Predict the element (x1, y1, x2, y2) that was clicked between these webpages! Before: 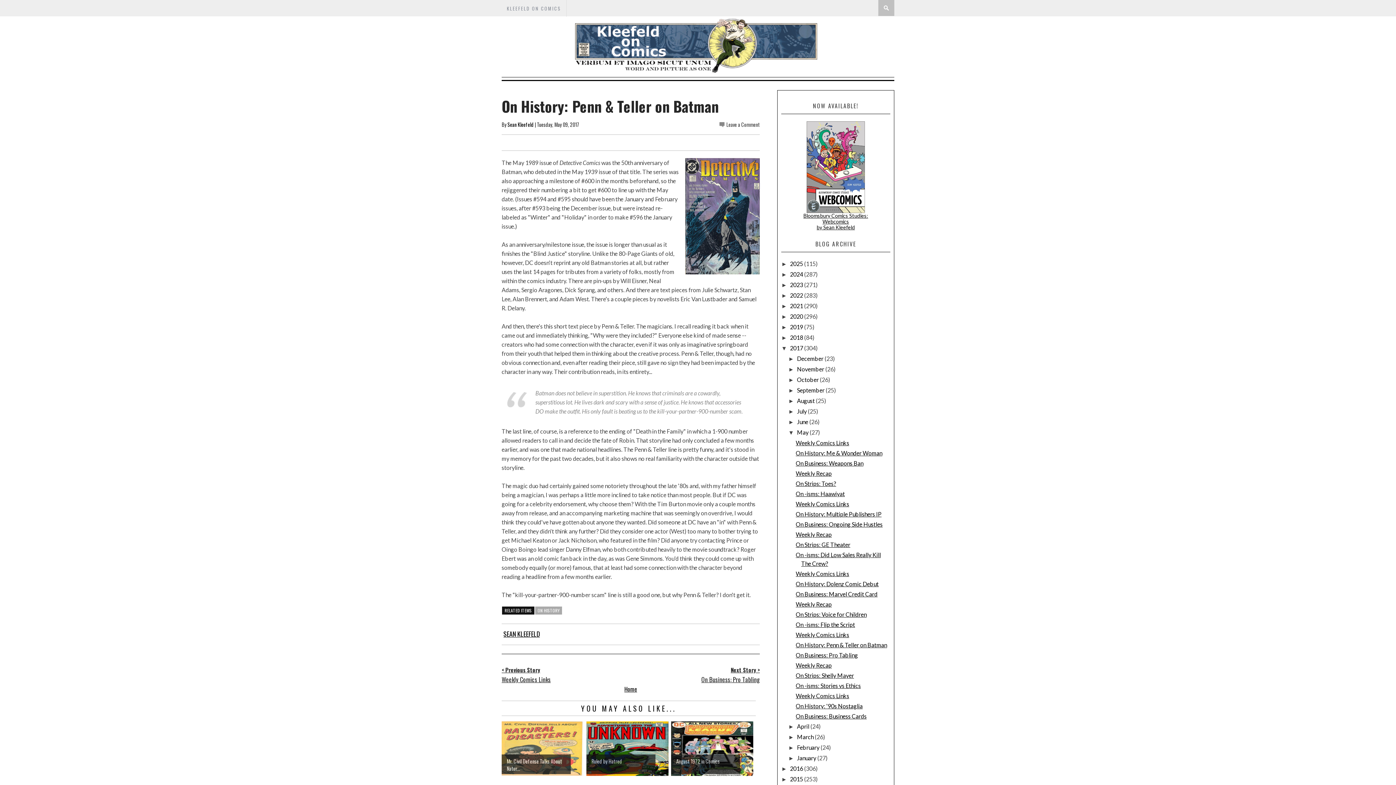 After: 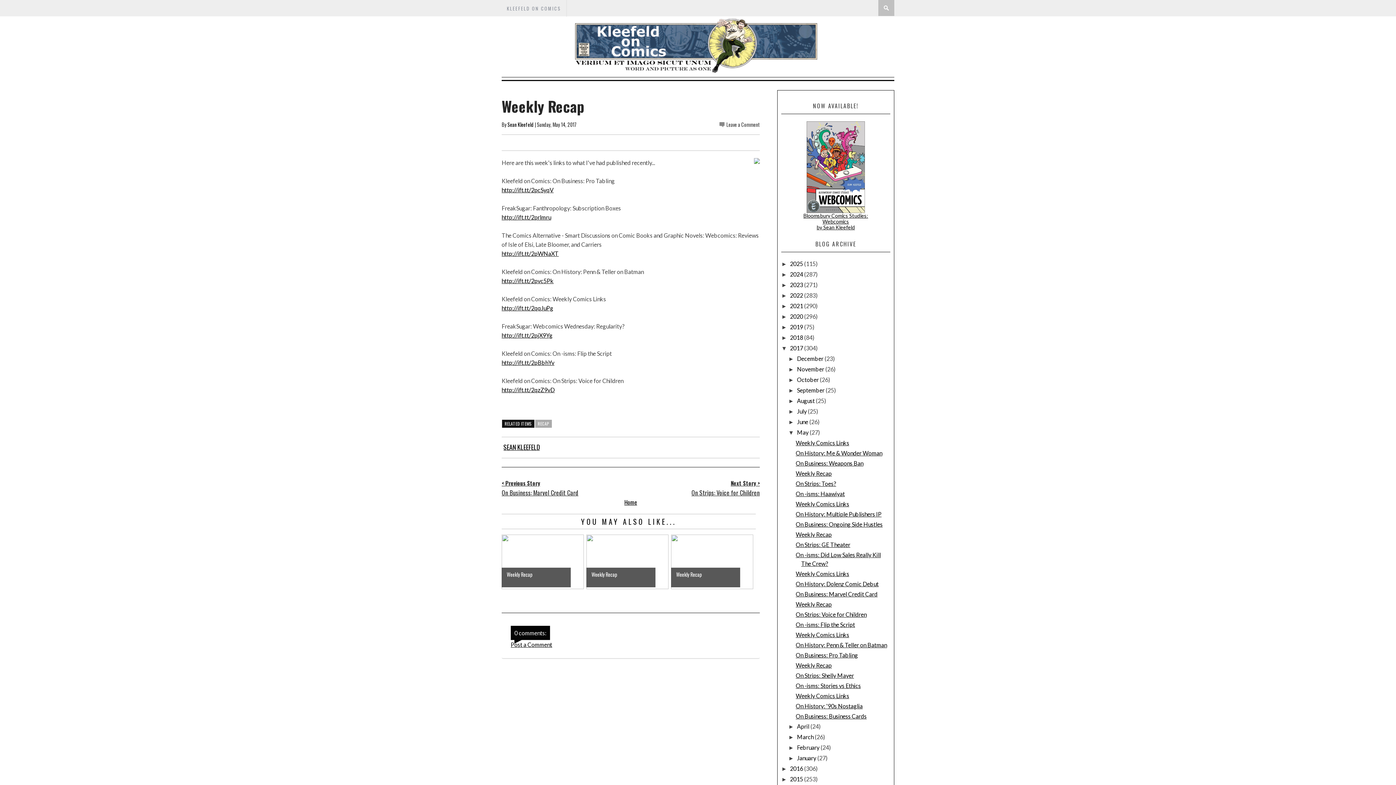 Action: label: Weekly Recap bbox: (795, 601, 831, 608)